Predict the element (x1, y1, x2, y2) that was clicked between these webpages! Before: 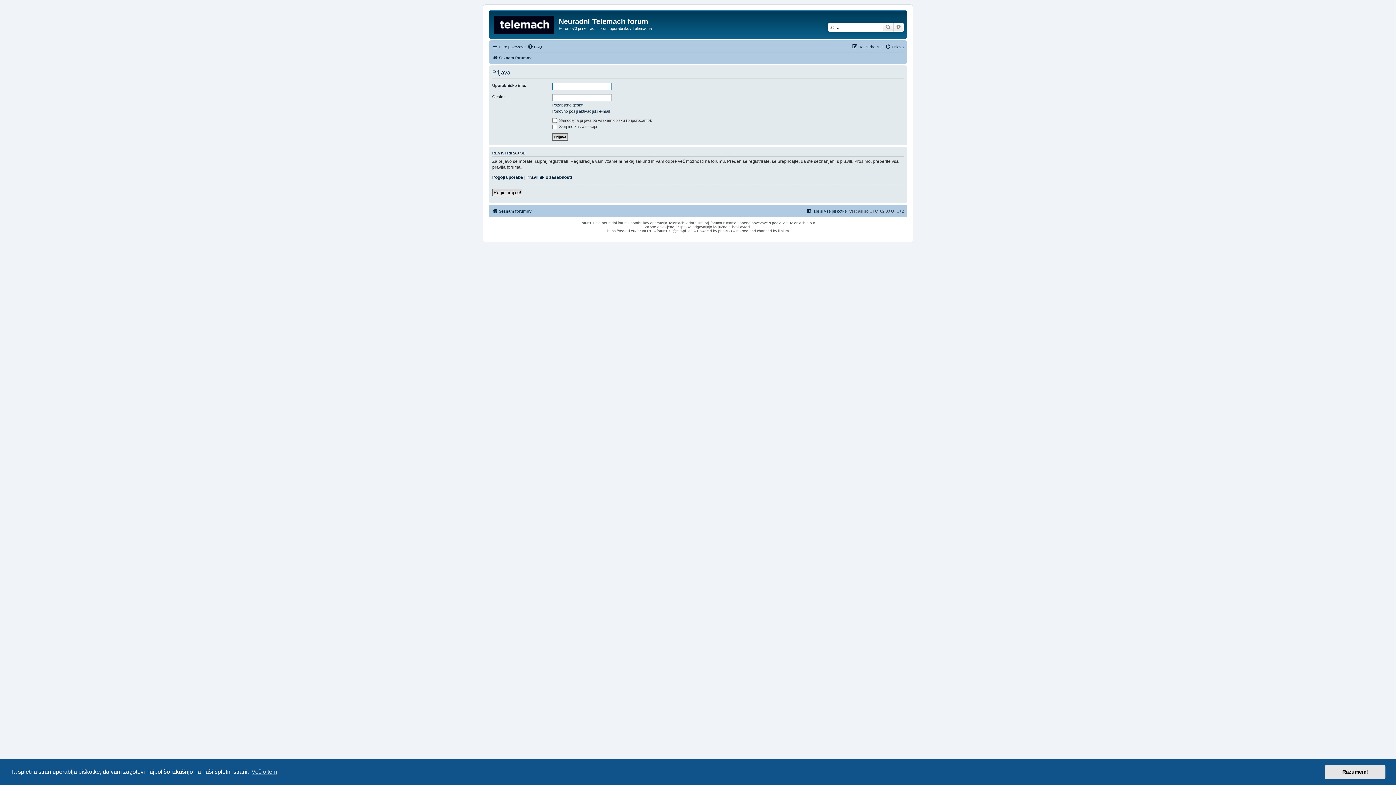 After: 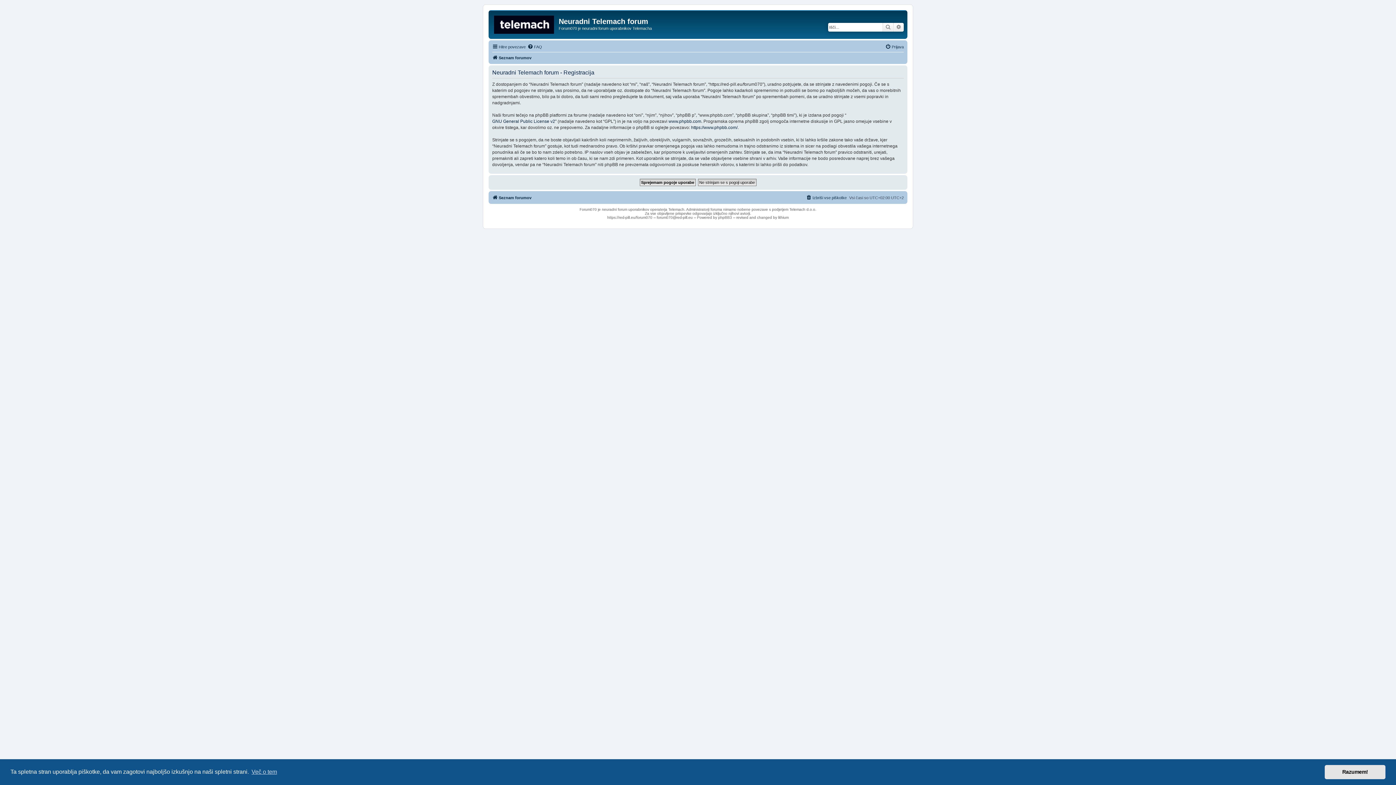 Action: label: Registriraj se! bbox: (492, 189, 522, 196)